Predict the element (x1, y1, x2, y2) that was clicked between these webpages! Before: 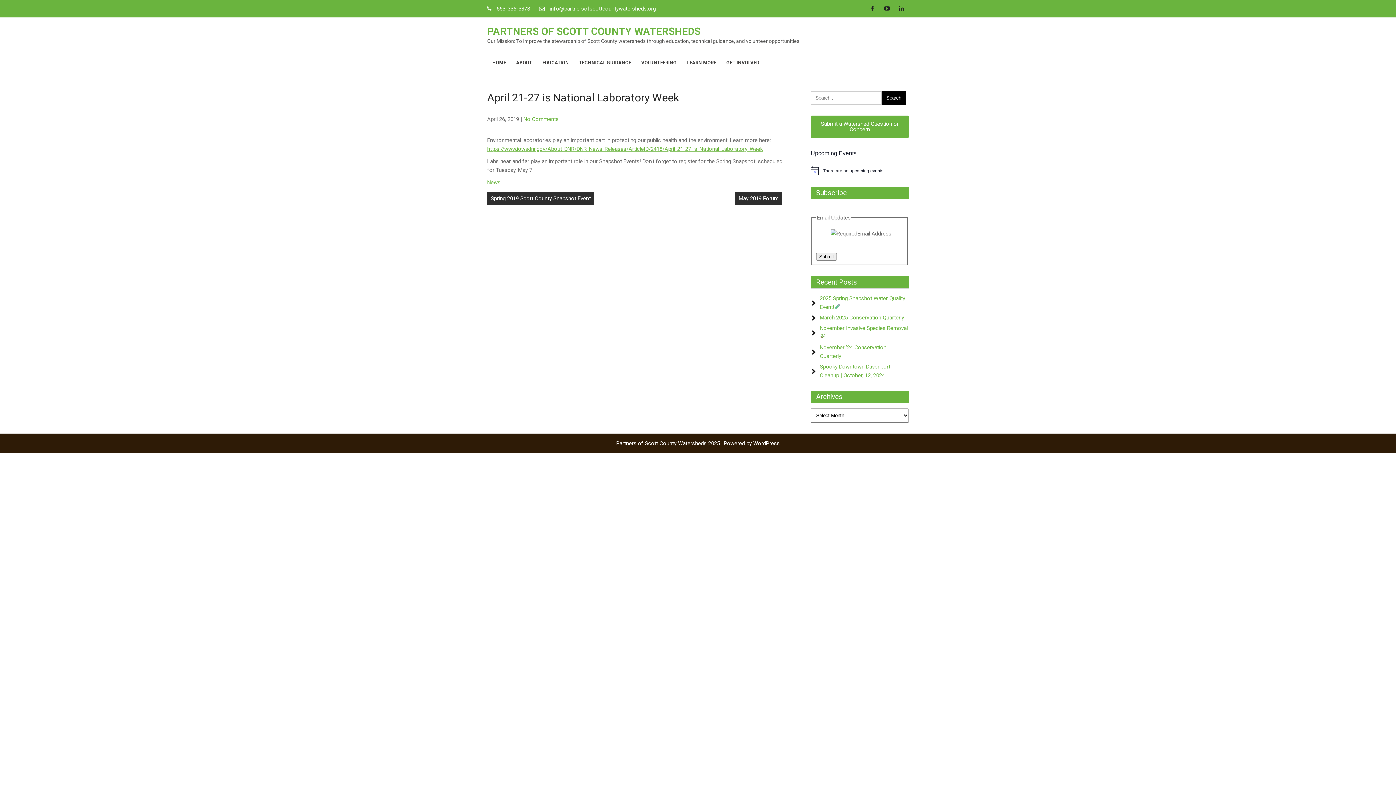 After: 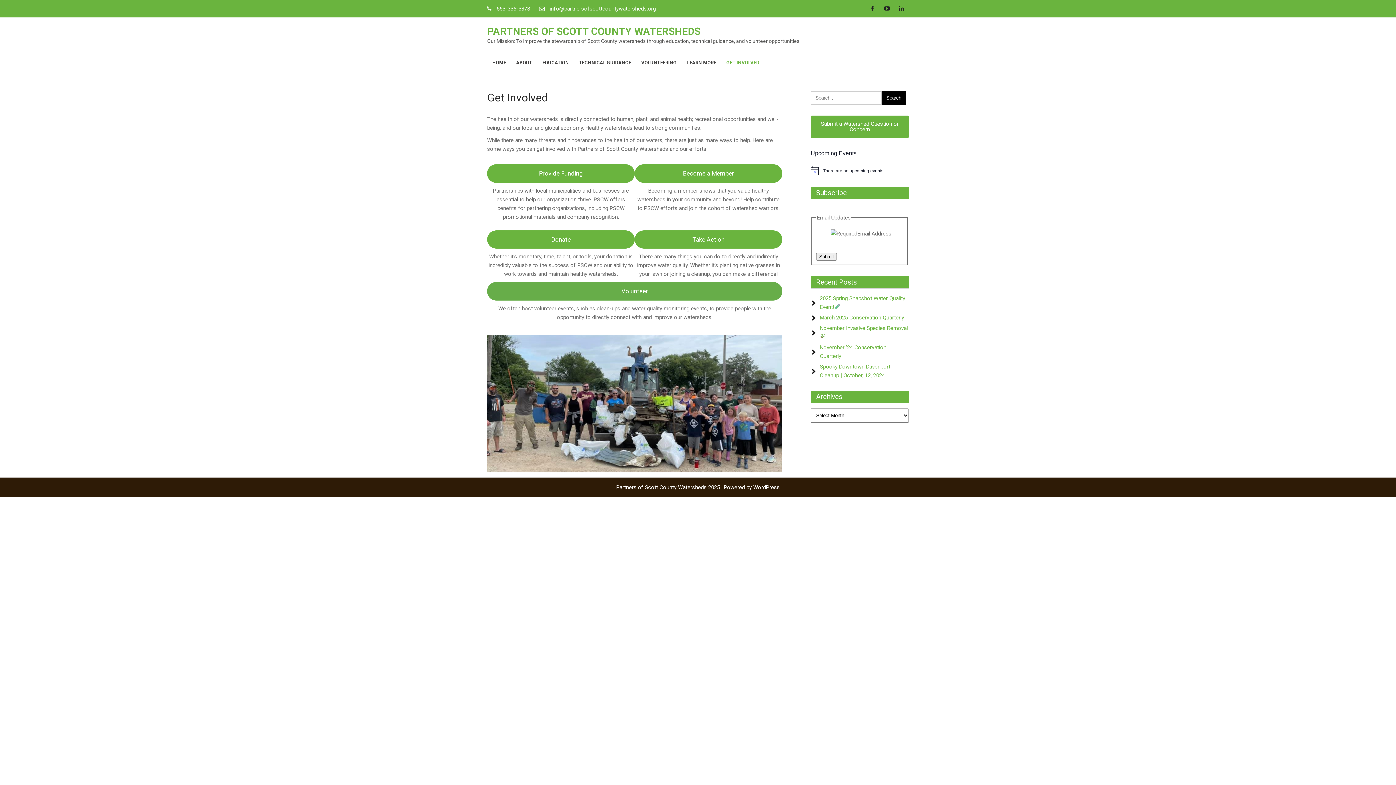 Action: label: GET INVOLVED bbox: (721, 52, 764, 72)